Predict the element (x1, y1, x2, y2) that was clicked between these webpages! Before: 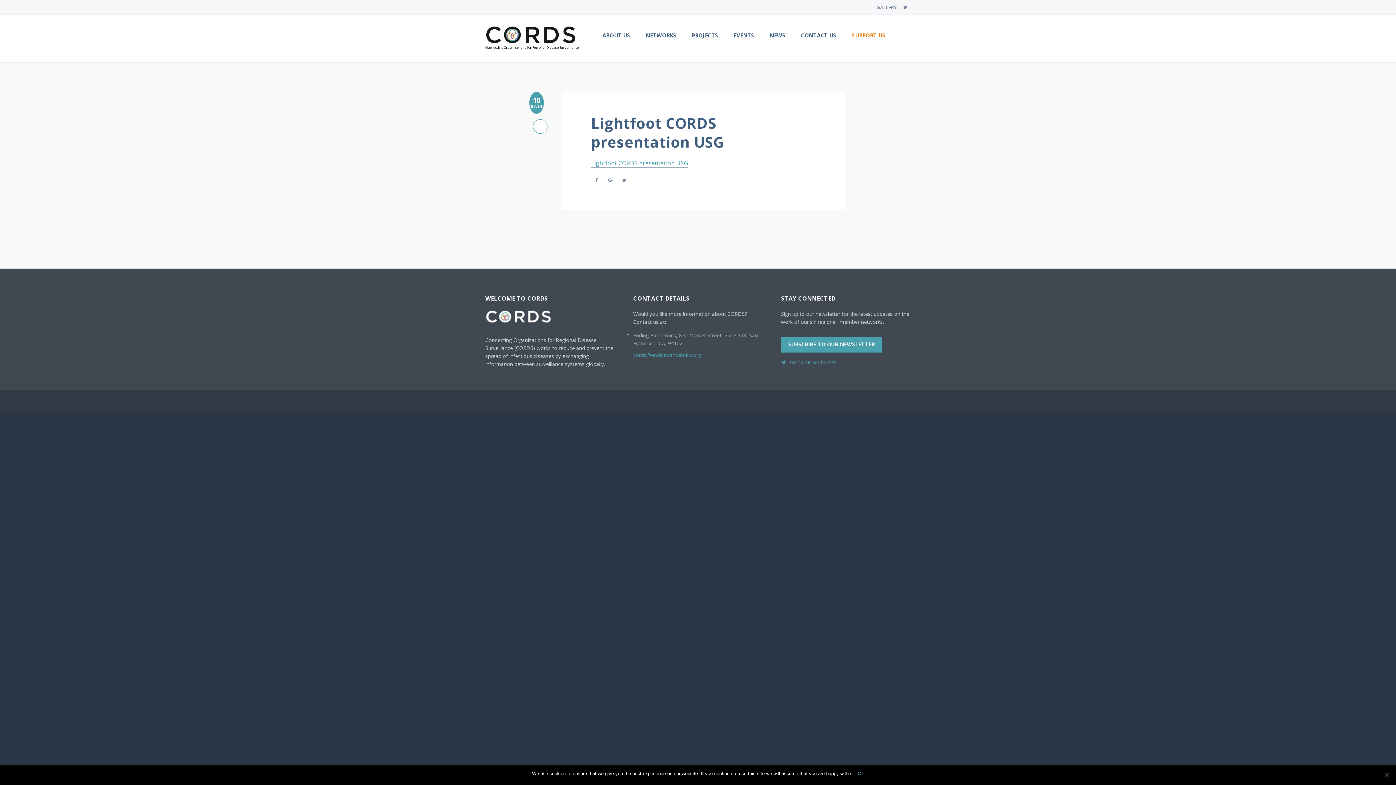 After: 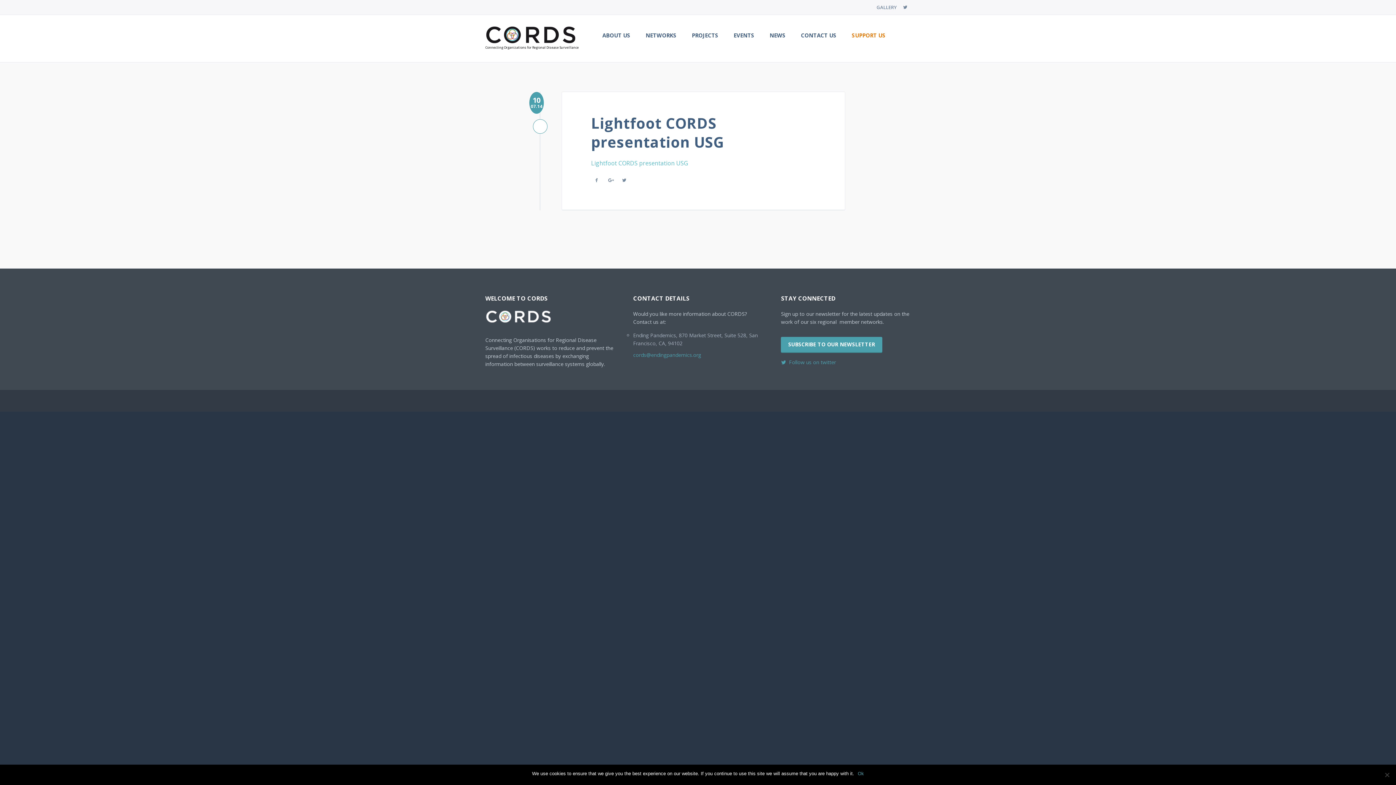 Action: bbox: (591, 159, 688, 167) label: Lightfoot CORDS presentation USG